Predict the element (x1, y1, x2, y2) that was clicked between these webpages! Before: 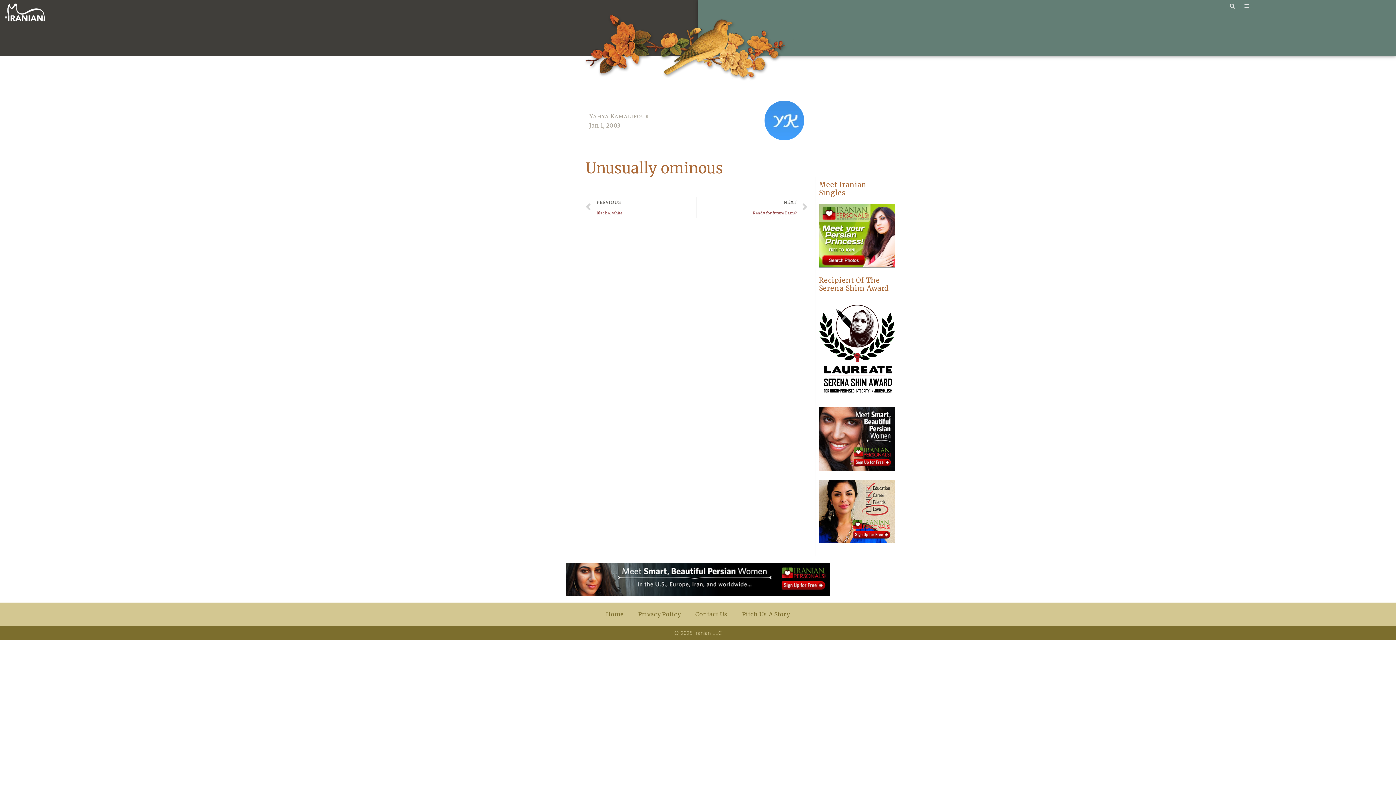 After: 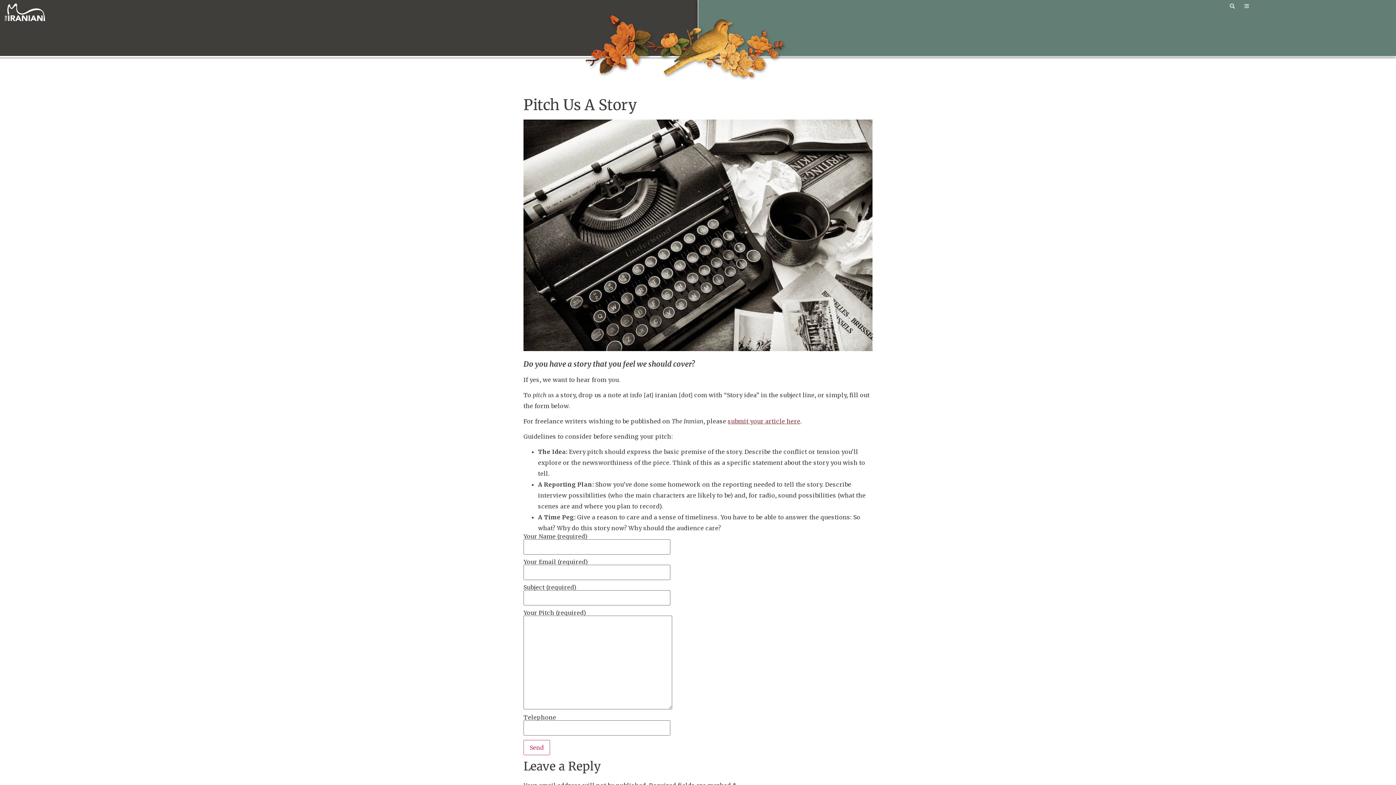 Action: label: Pitch Us A Story bbox: (735, 606, 797, 622)